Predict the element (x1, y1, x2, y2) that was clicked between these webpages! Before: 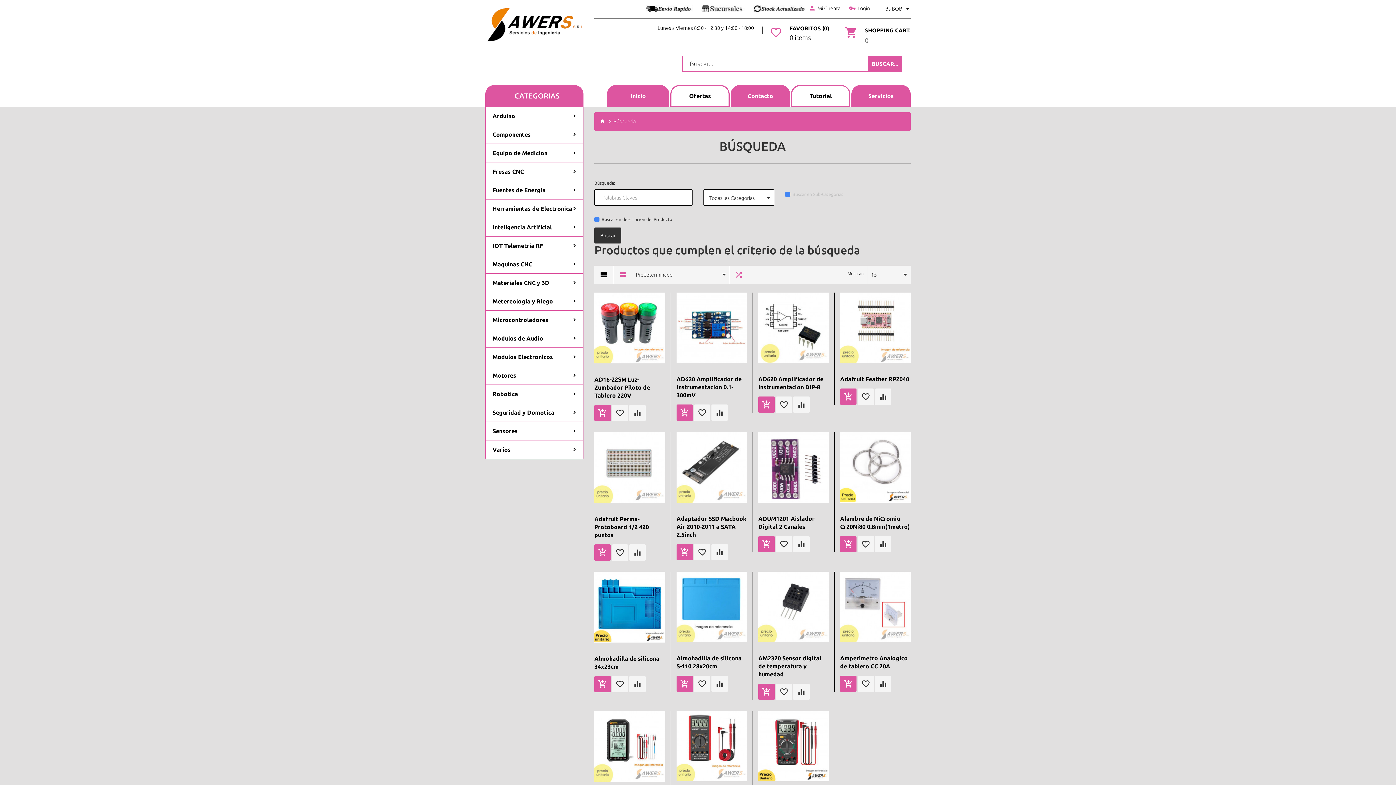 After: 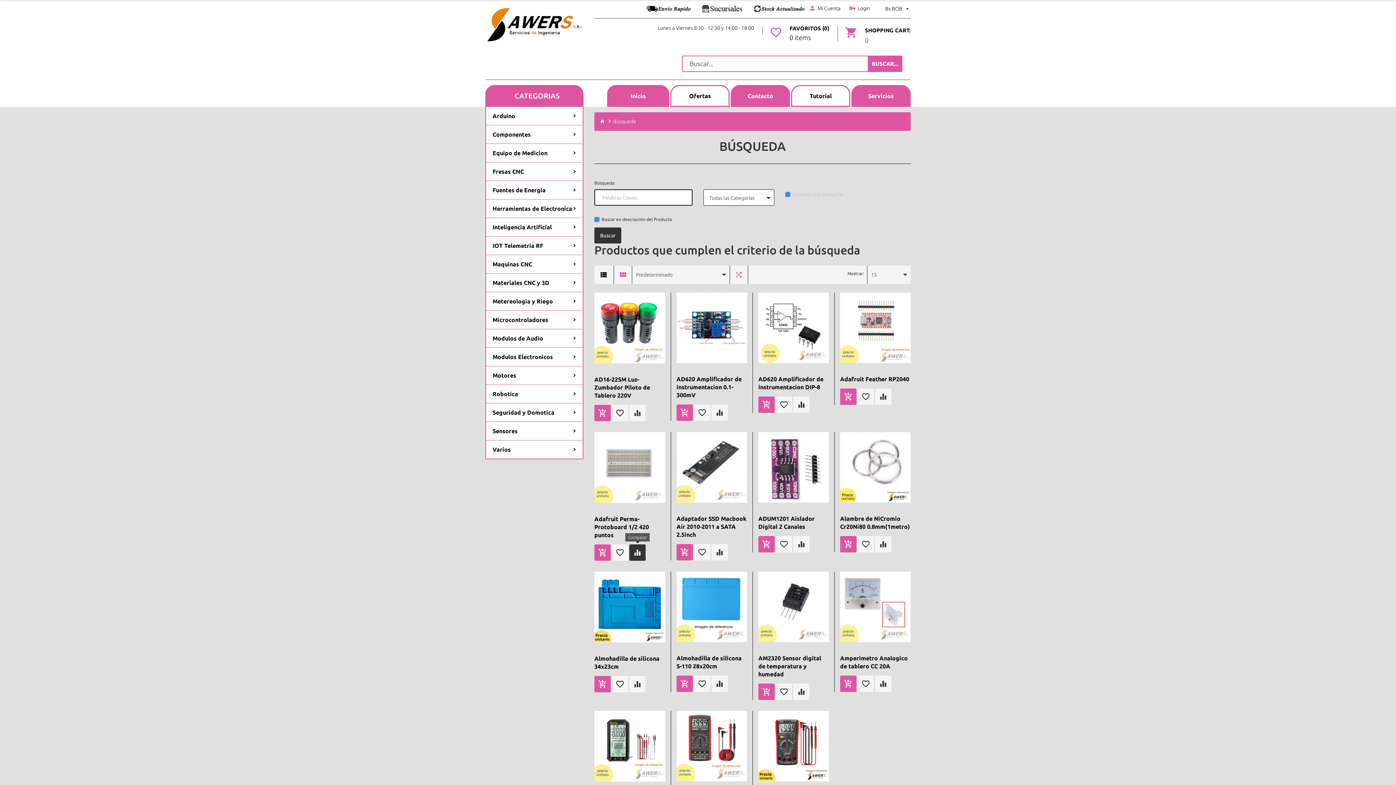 Action: bbox: (824, 600, 841, 617)